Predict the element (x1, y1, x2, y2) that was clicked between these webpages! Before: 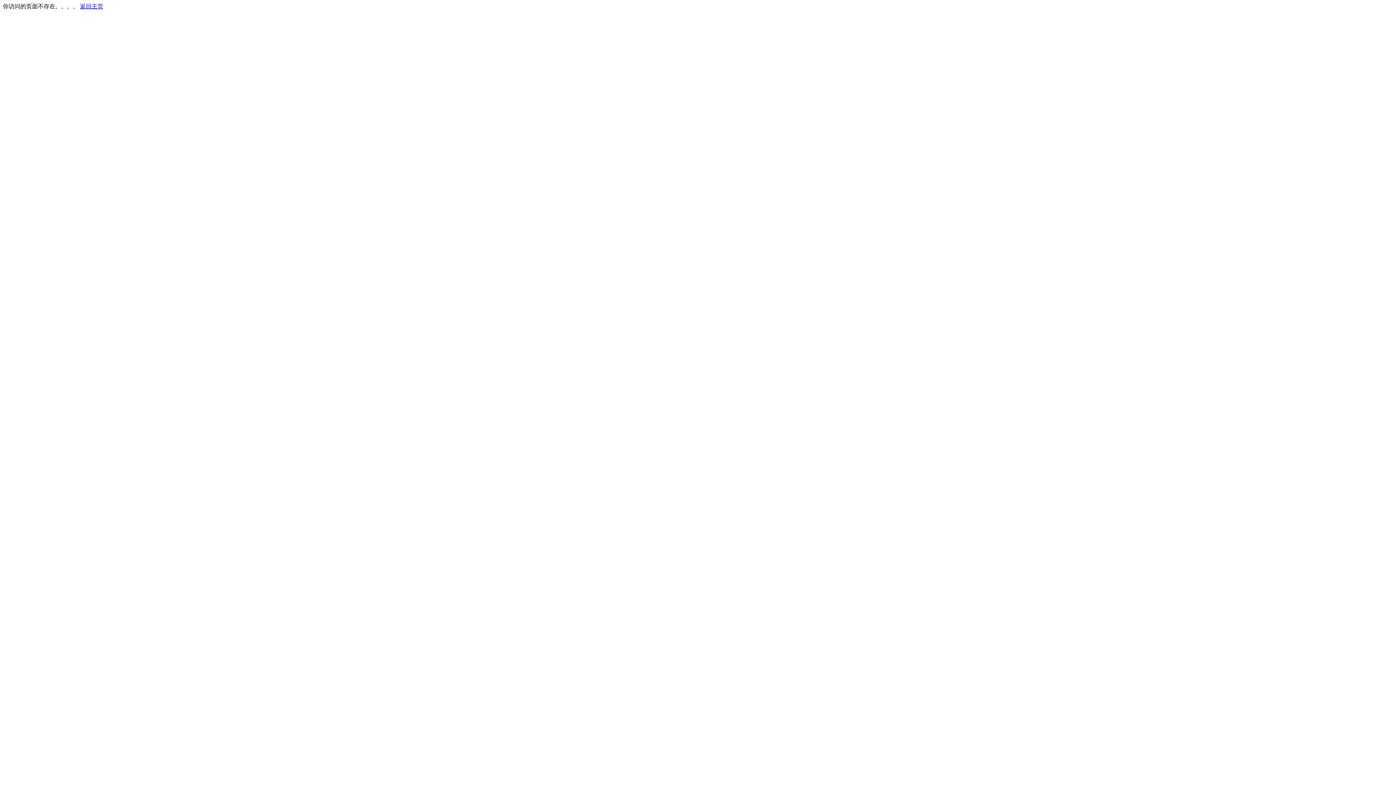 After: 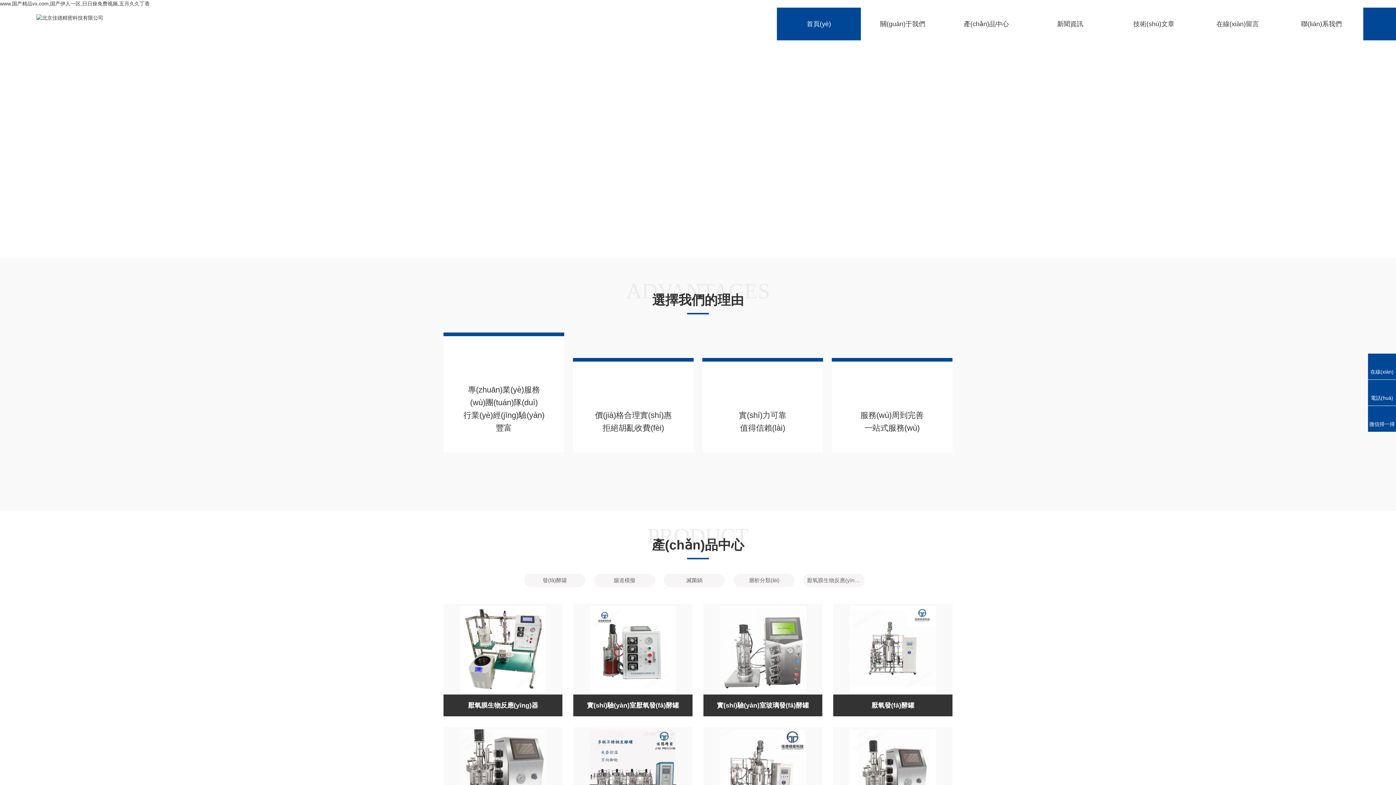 Action: bbox: (80, 3, 103, 9) label: 返回主页